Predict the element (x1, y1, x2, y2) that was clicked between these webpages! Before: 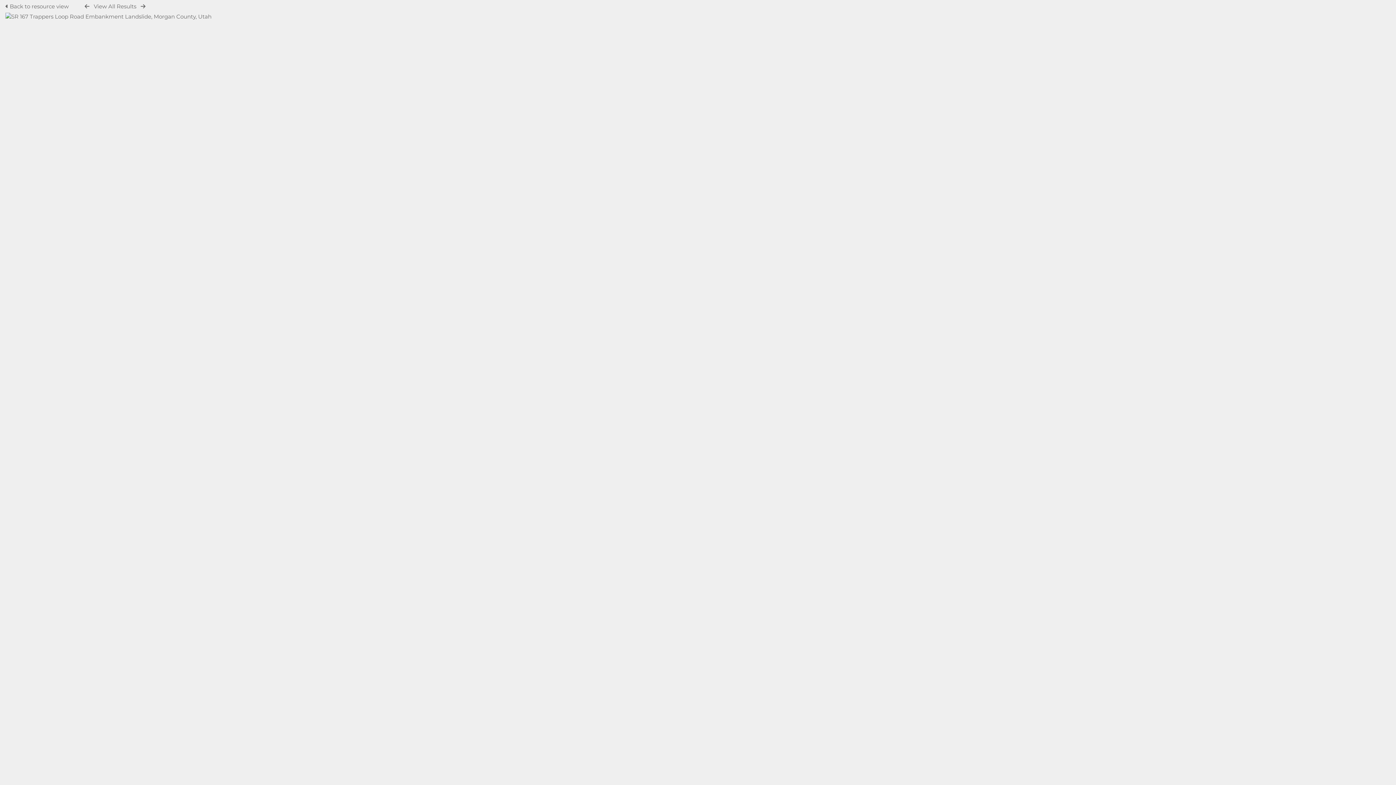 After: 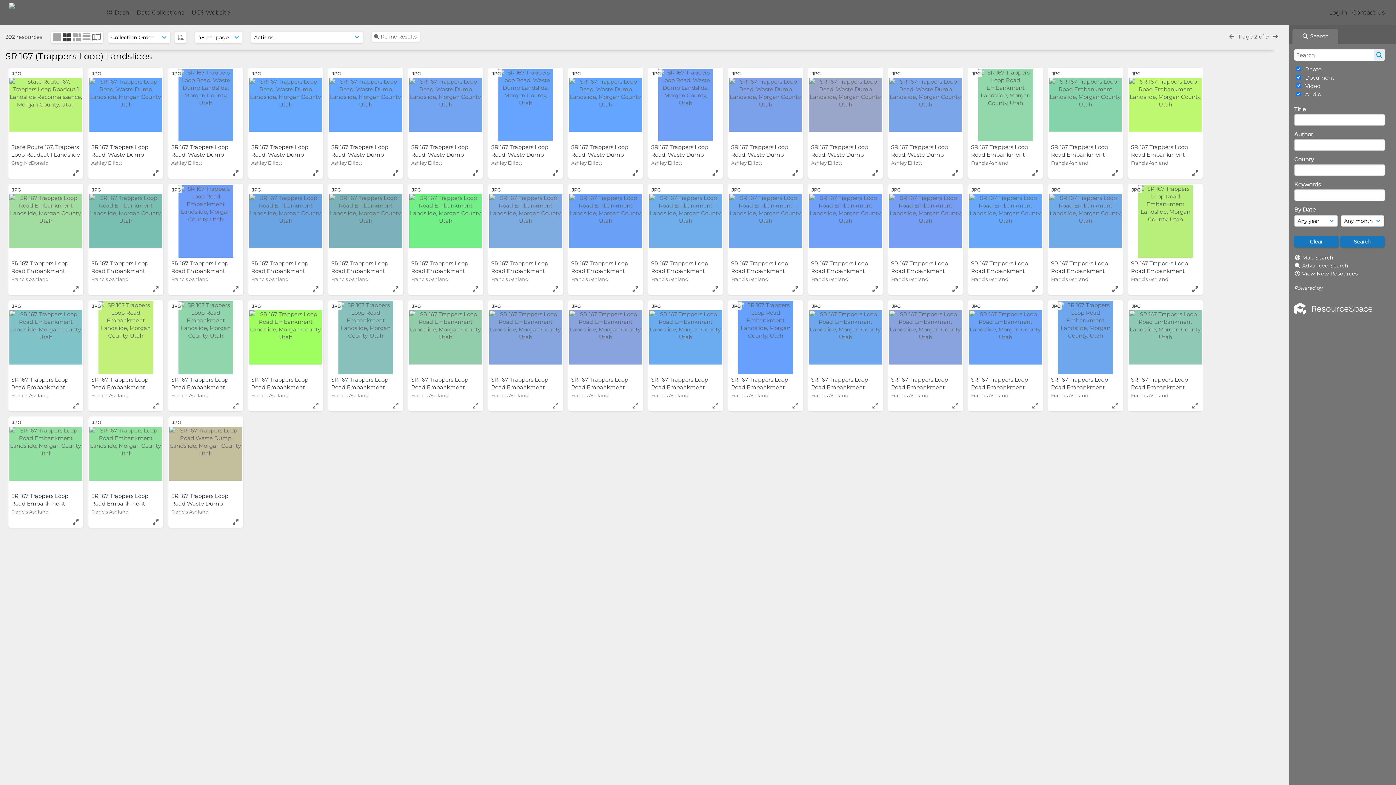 Action: label: View All Results bbox: (93, 2, 136, 9)